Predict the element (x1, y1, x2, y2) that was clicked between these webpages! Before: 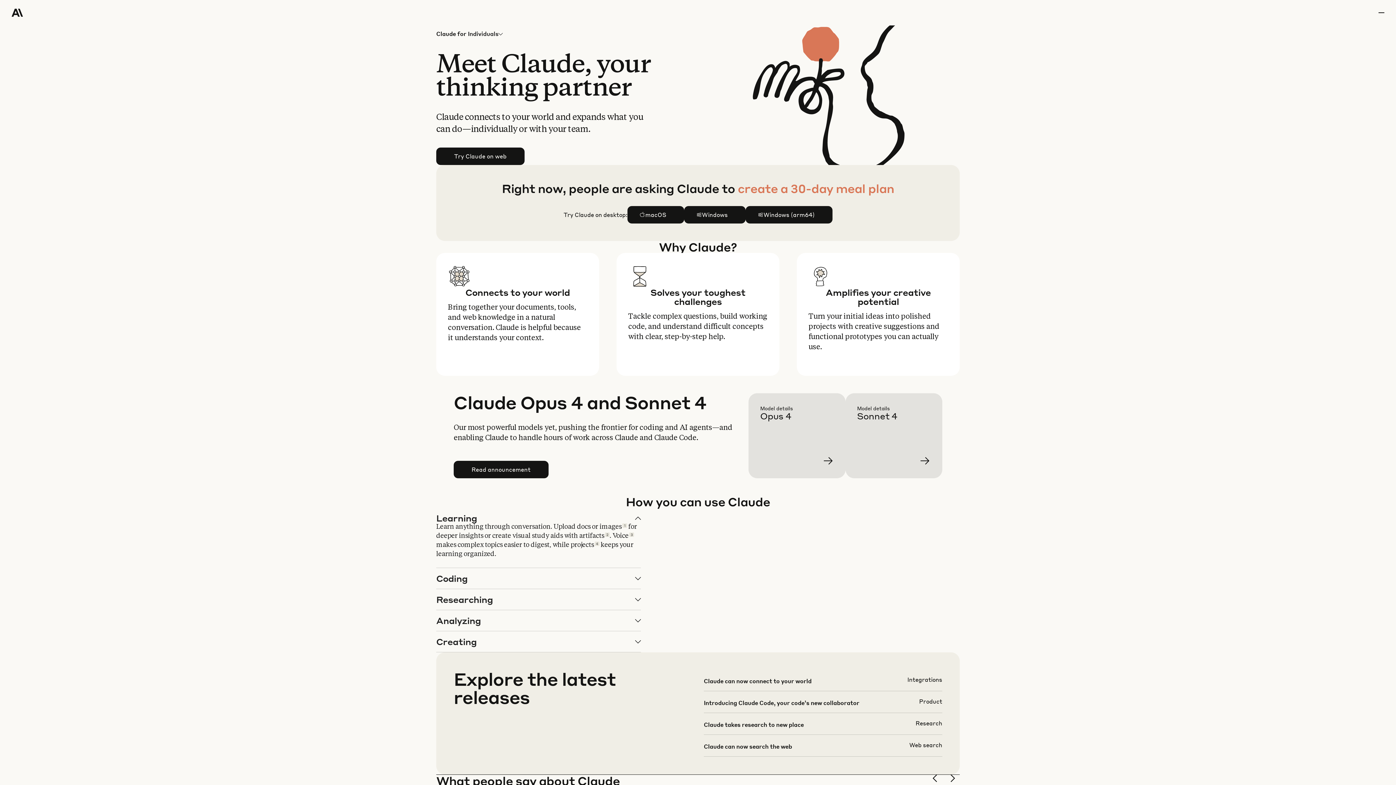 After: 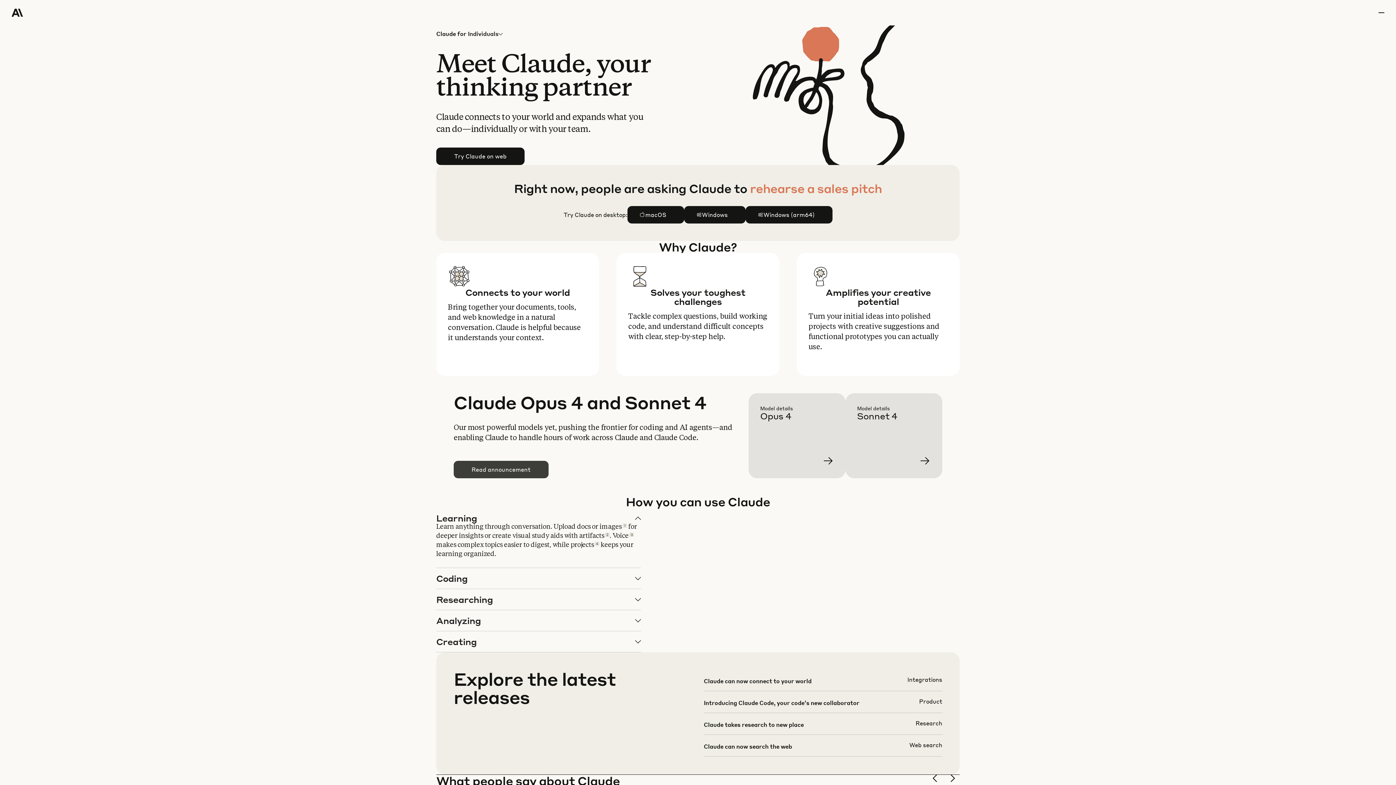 Action: bbox: (454, 461, 548, 478) label: Read announcement